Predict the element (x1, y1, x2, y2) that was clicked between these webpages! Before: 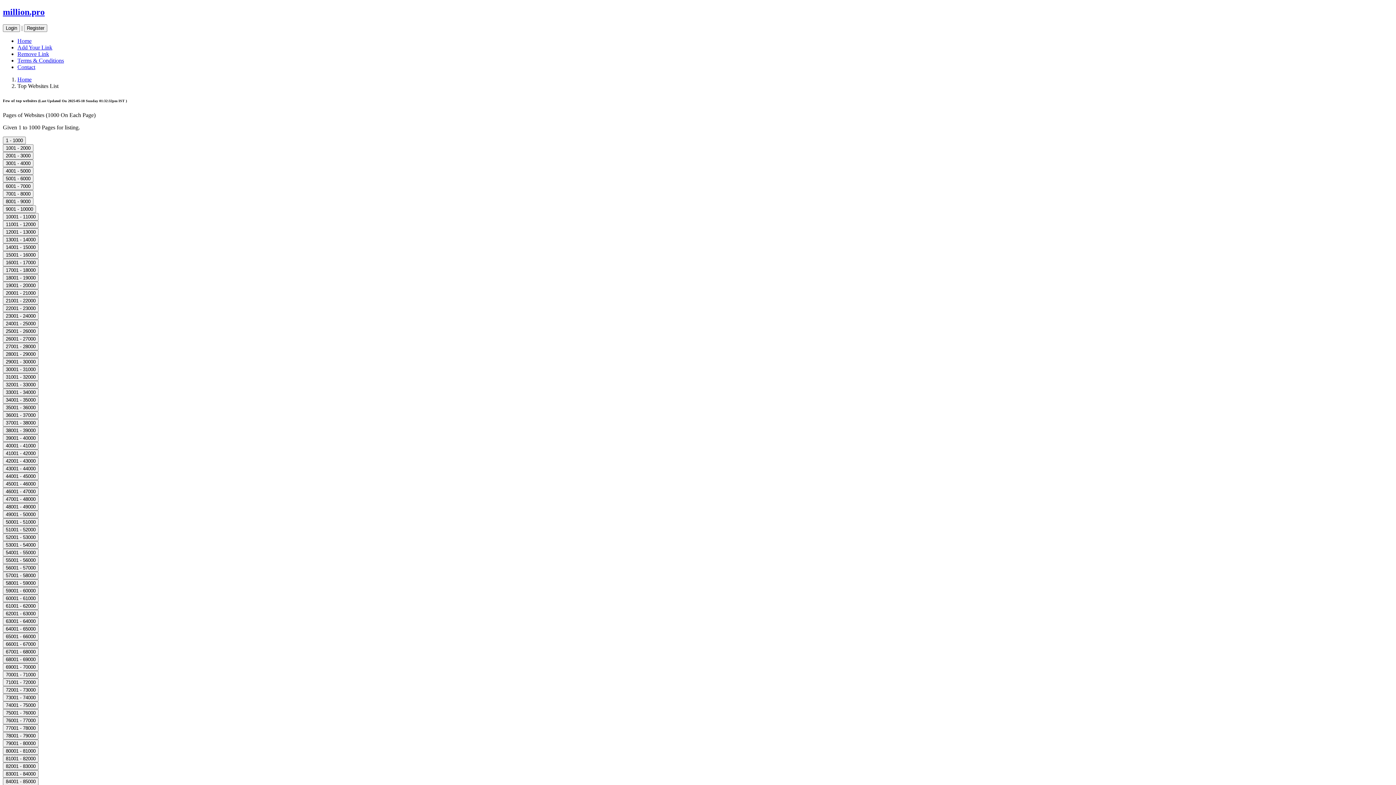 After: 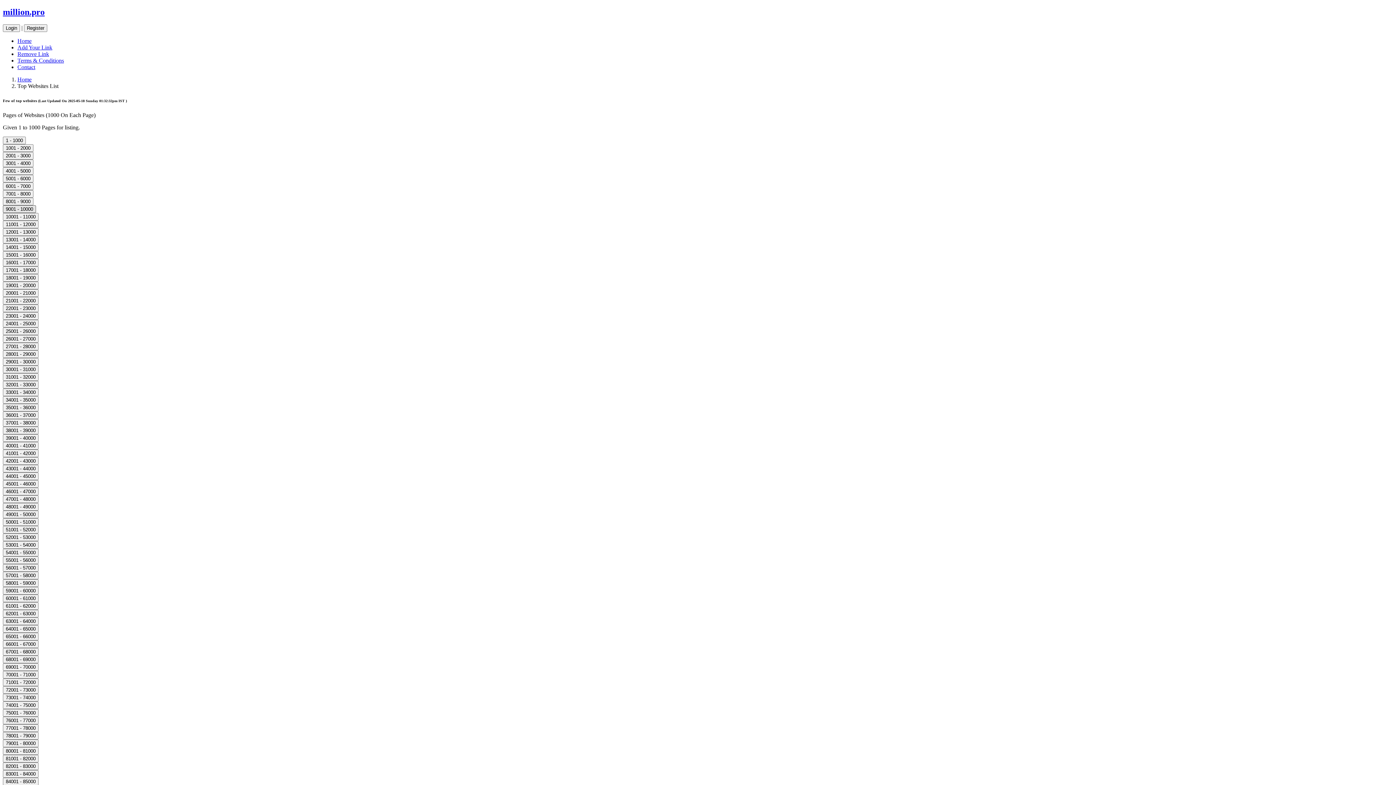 Action: bbox: (2, 205, 36, 213) label: 9001 - 10000